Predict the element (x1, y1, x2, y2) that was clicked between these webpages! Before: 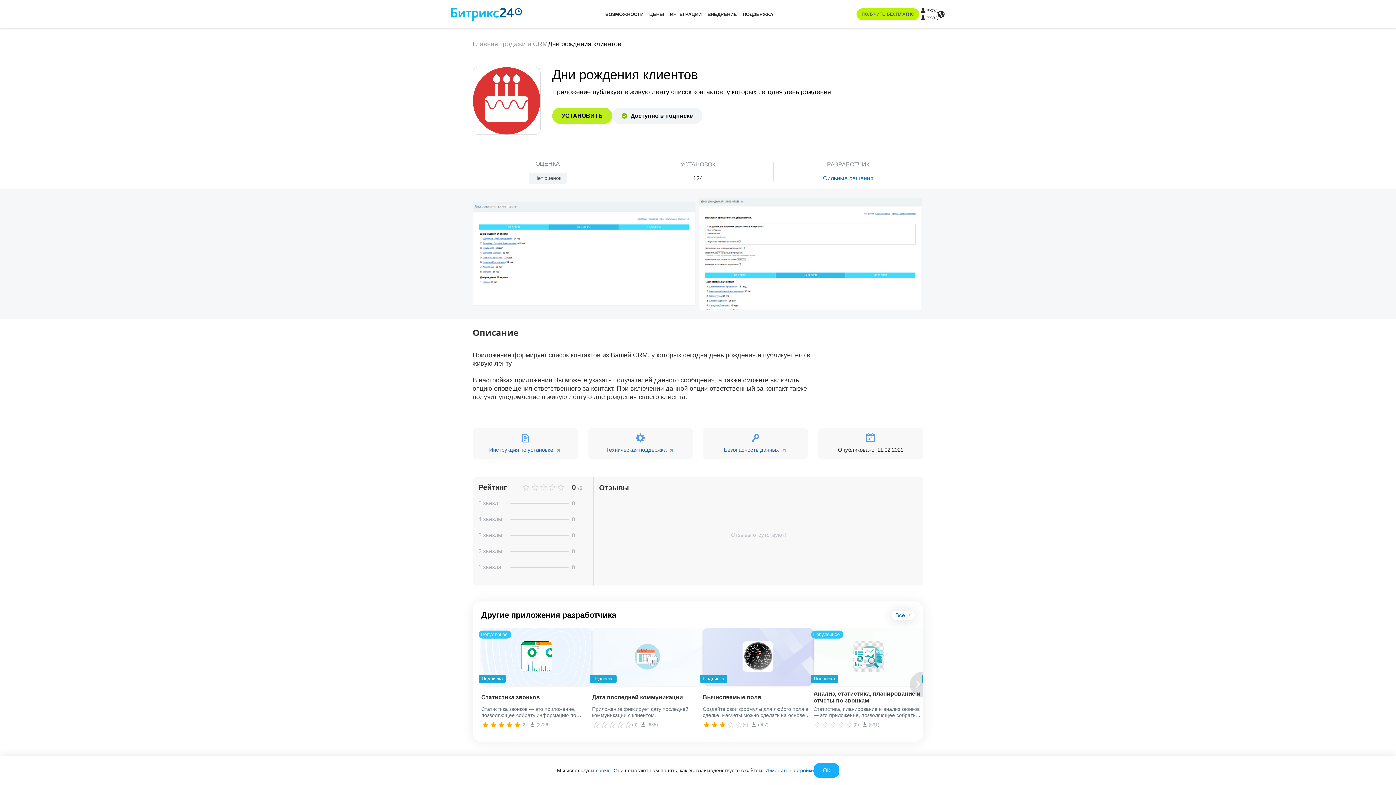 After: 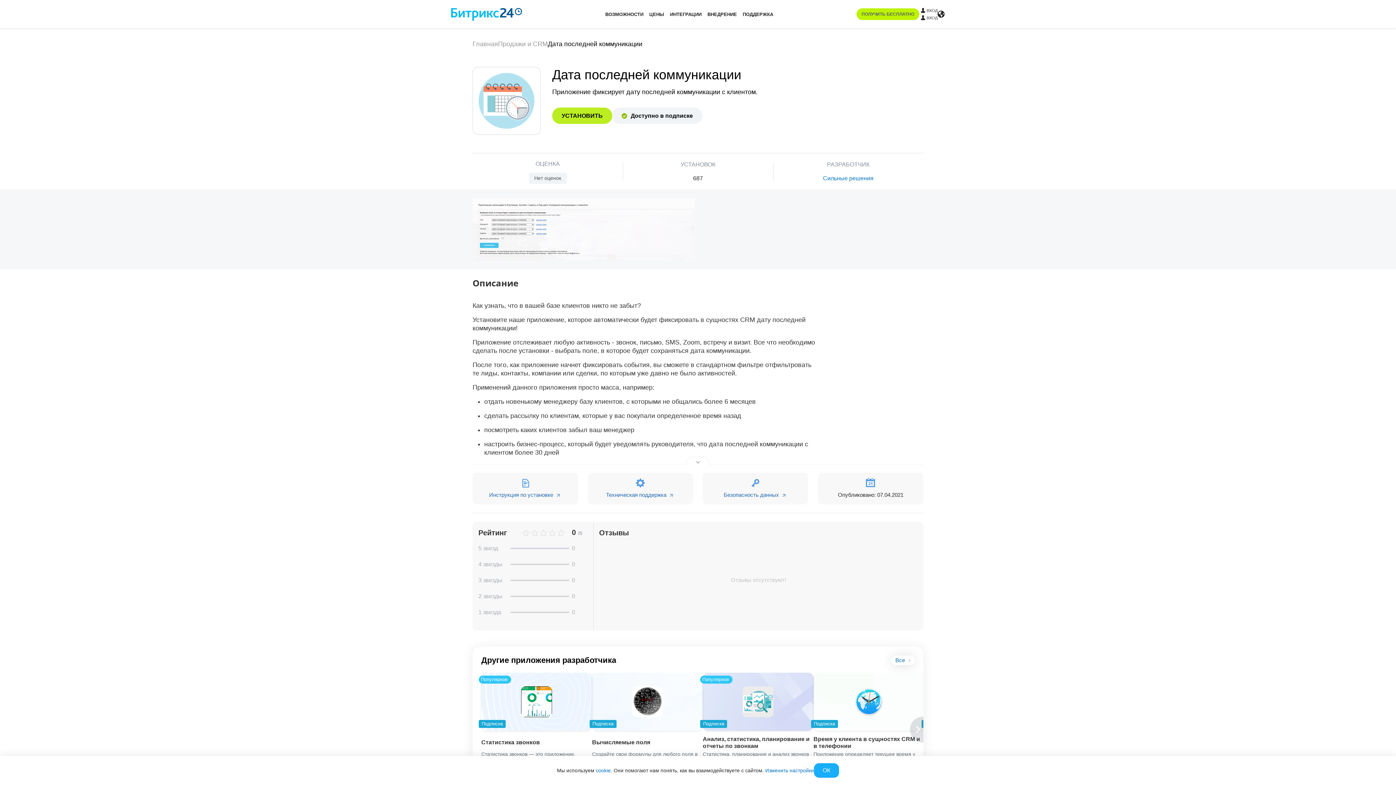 Action: bbox: (592, 690, 702, 704) label: Дата последней коммуникации